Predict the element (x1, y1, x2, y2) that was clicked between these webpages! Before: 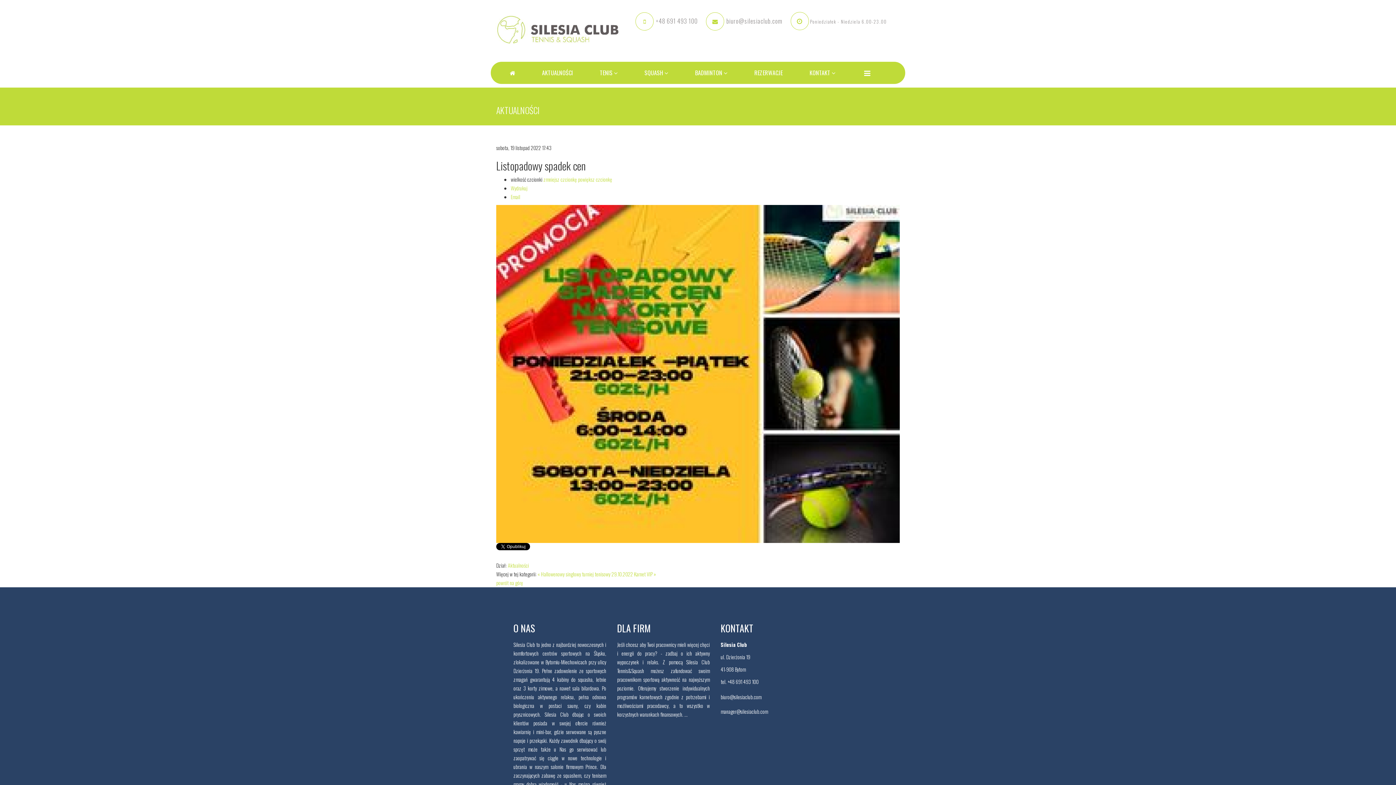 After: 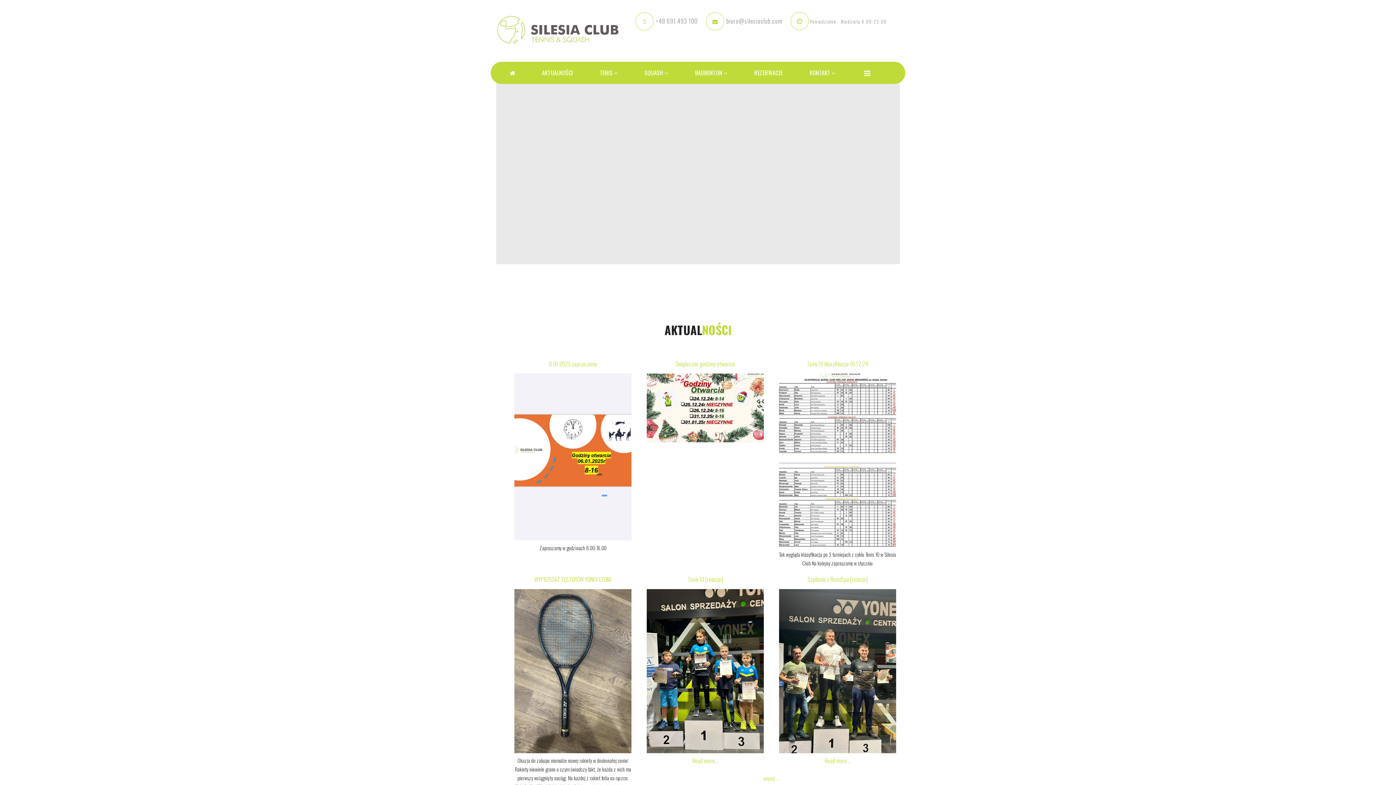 Action: bbox: (496, 61, 528, 83)